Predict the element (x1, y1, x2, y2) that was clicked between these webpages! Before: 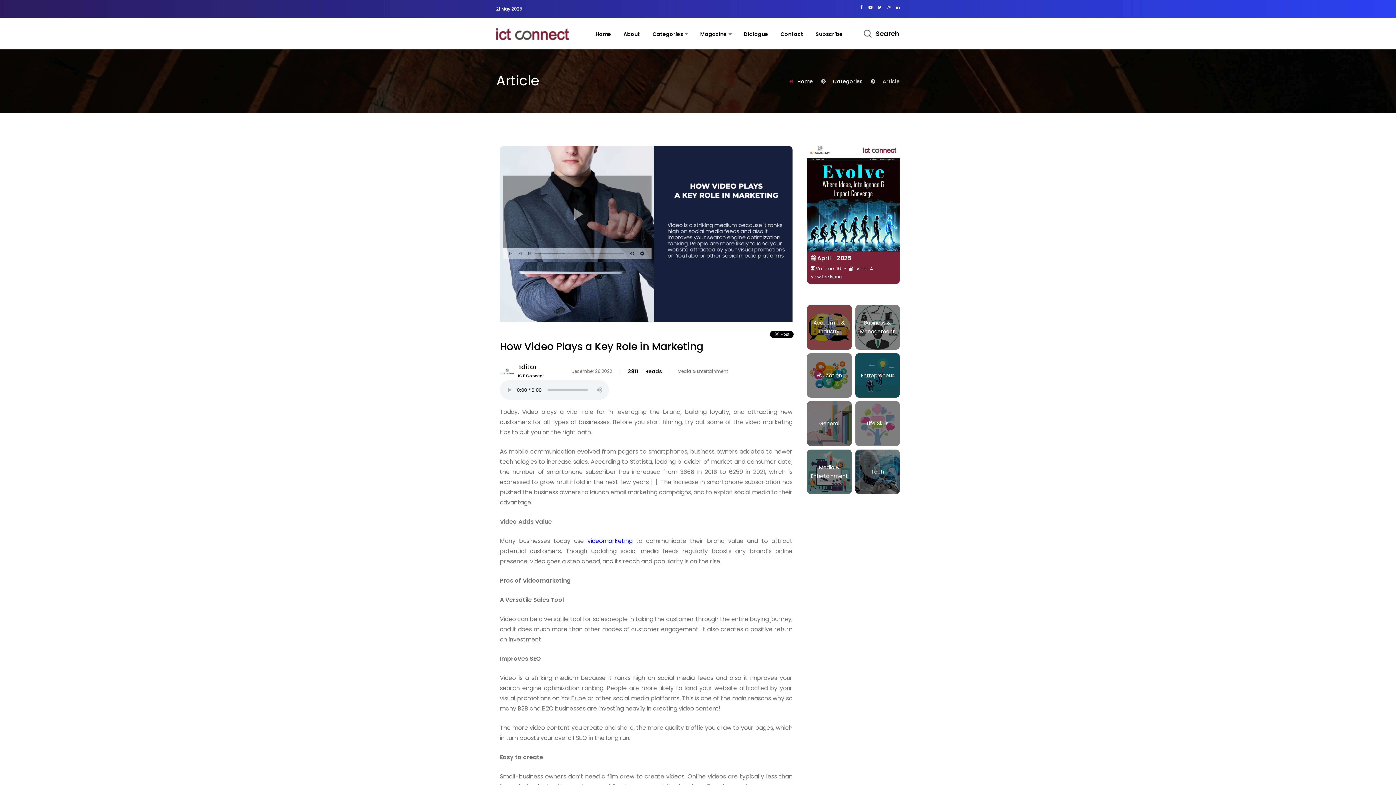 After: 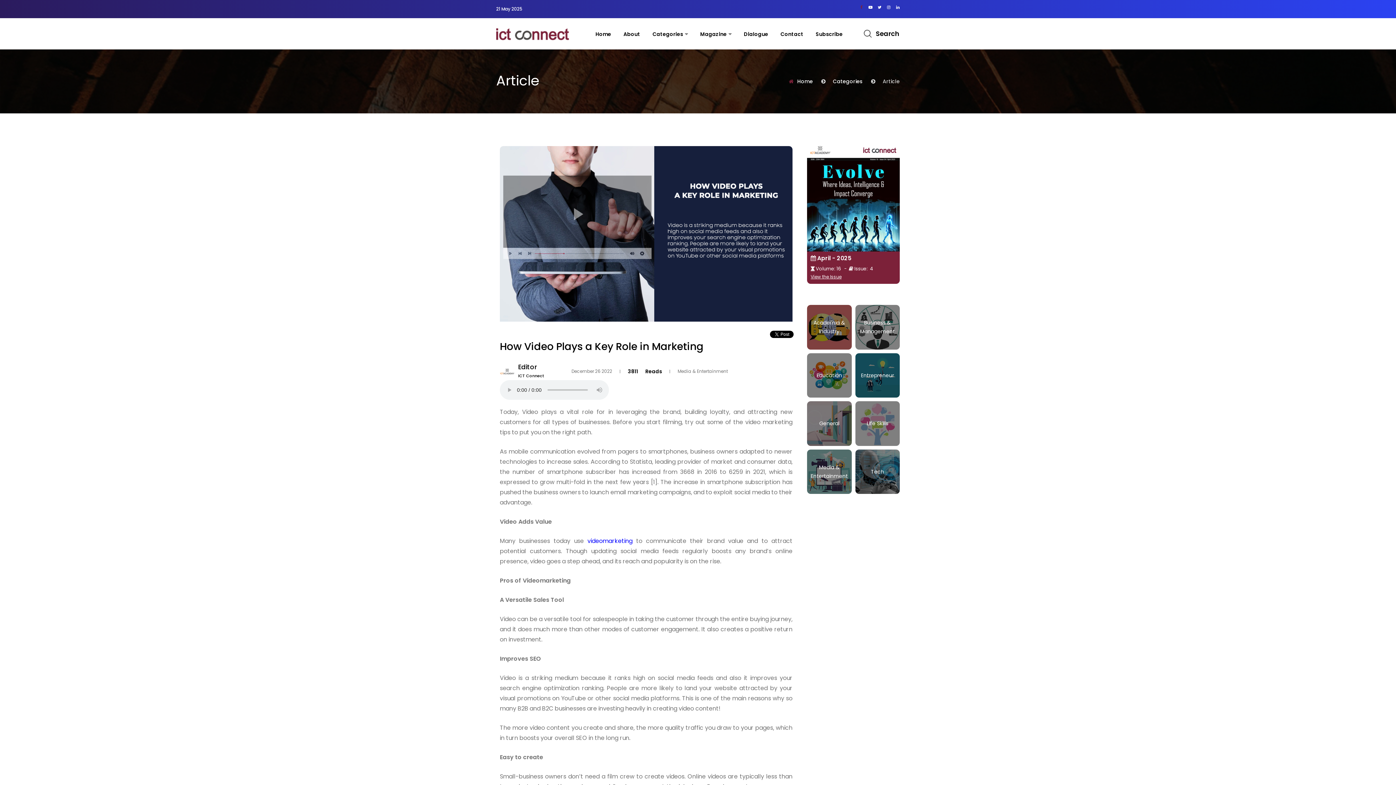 Action: bbox: (857, 5, 866, 12)